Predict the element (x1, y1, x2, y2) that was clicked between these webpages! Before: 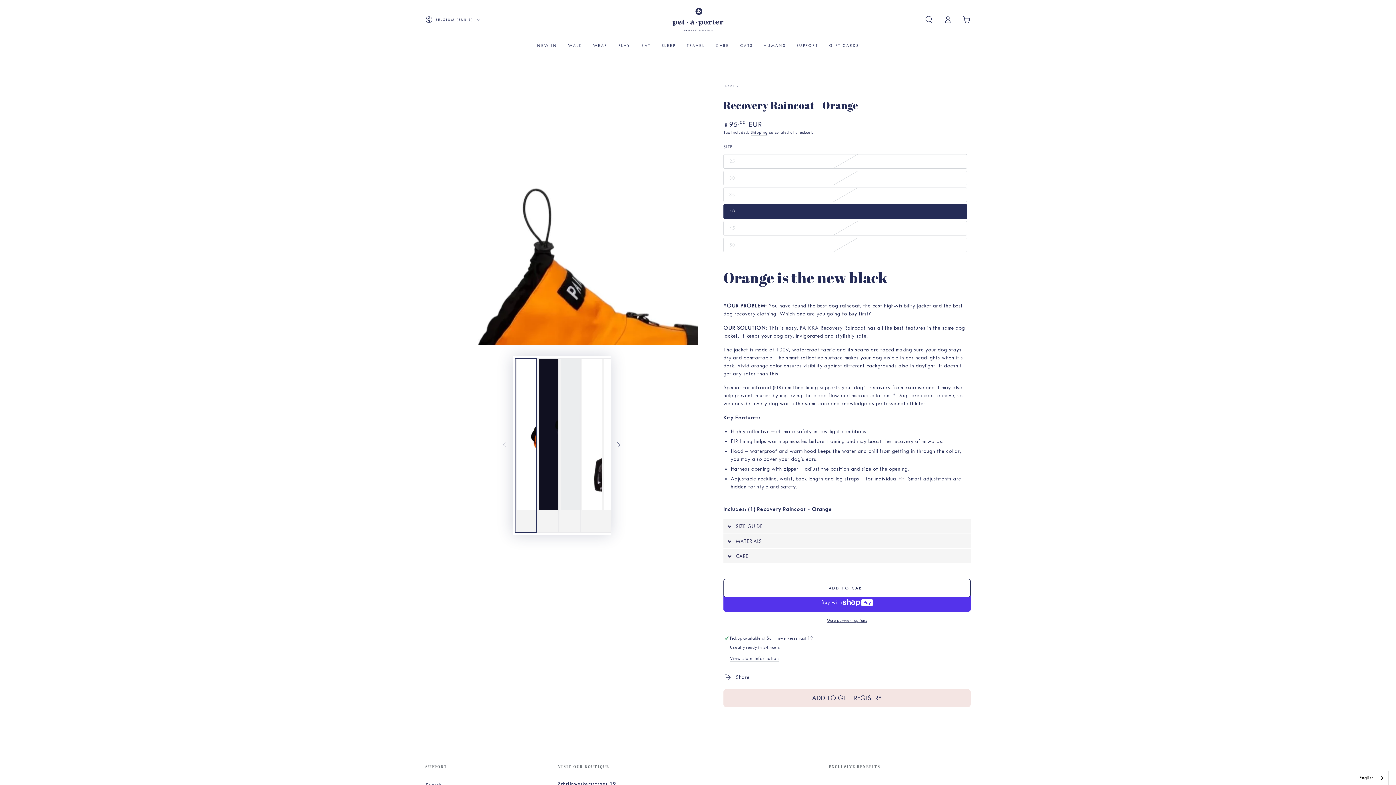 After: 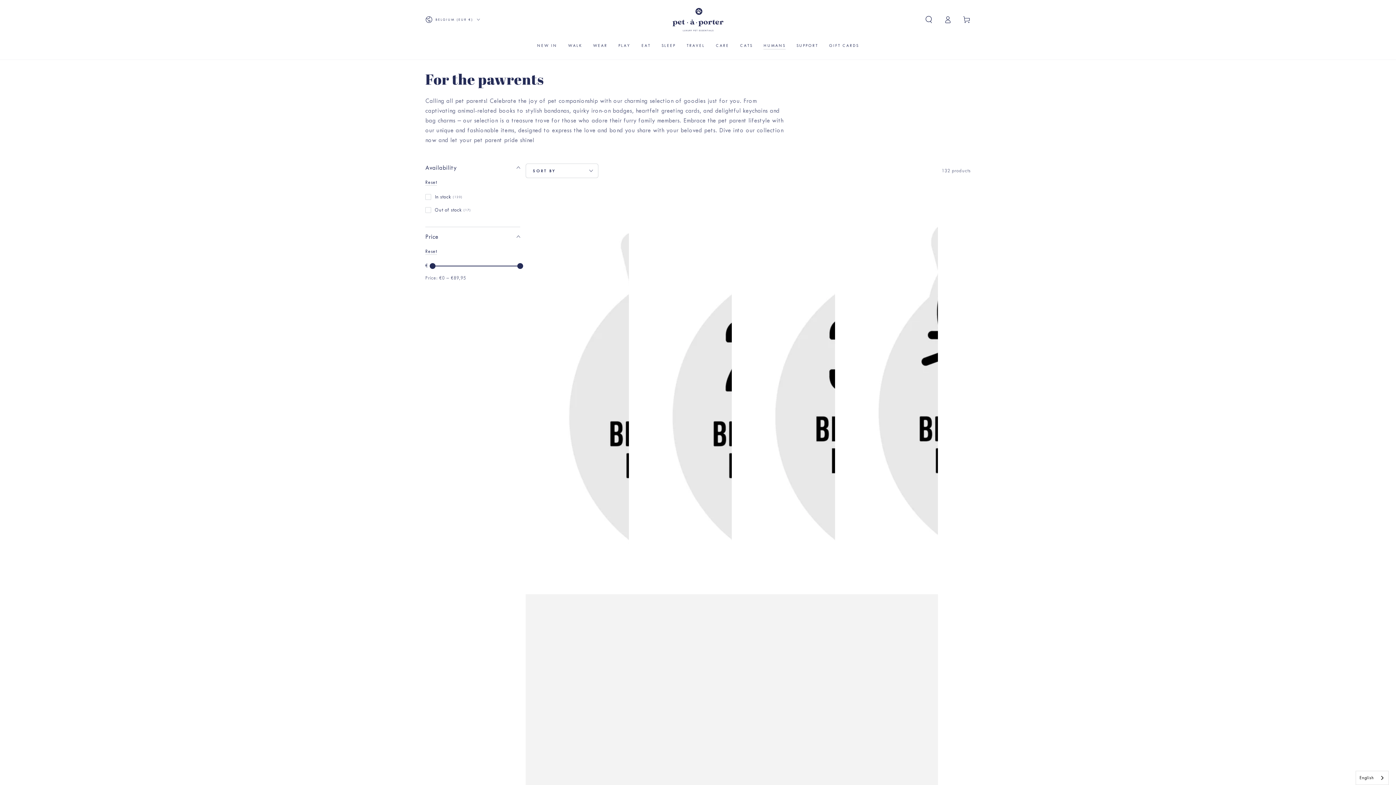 Action: label: HUMANS bbox: (758, 37, 791, 53)